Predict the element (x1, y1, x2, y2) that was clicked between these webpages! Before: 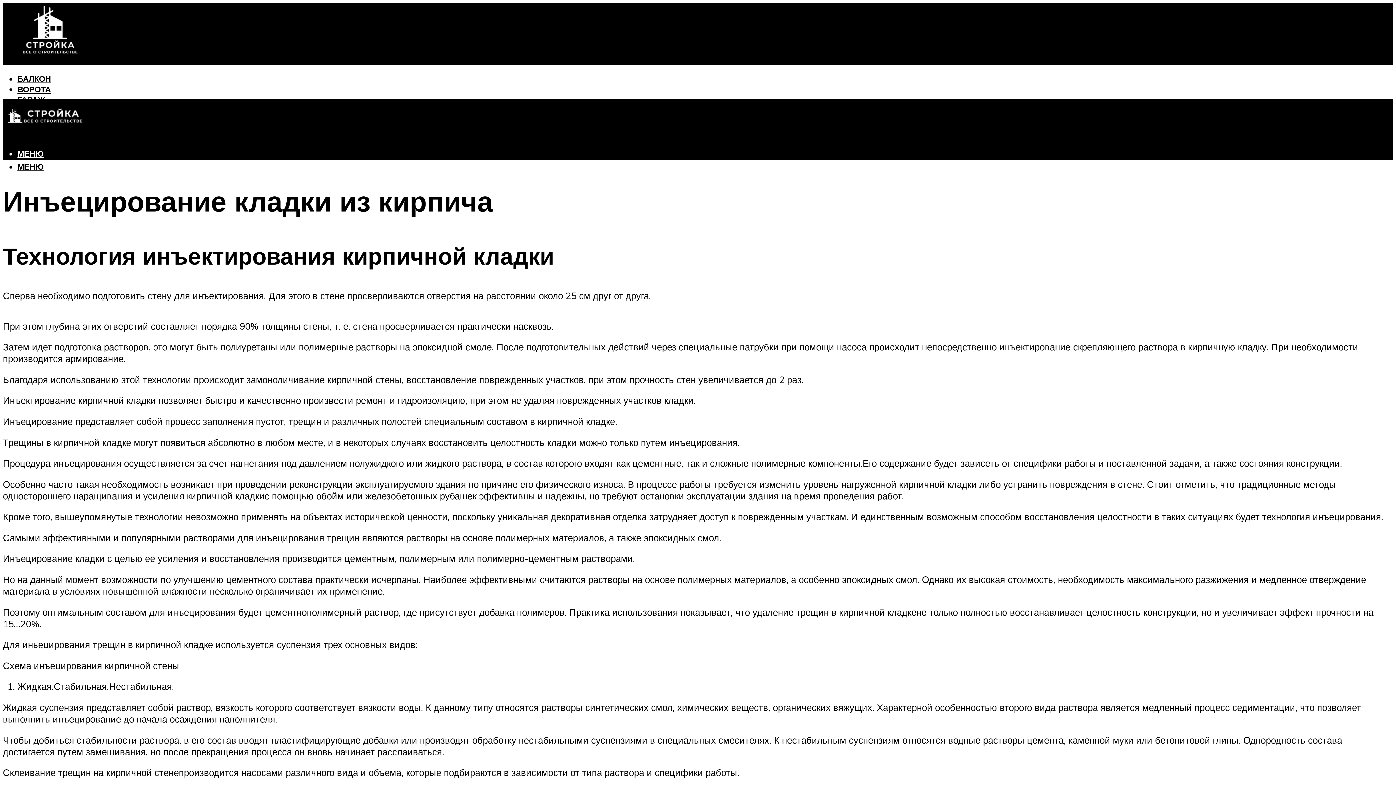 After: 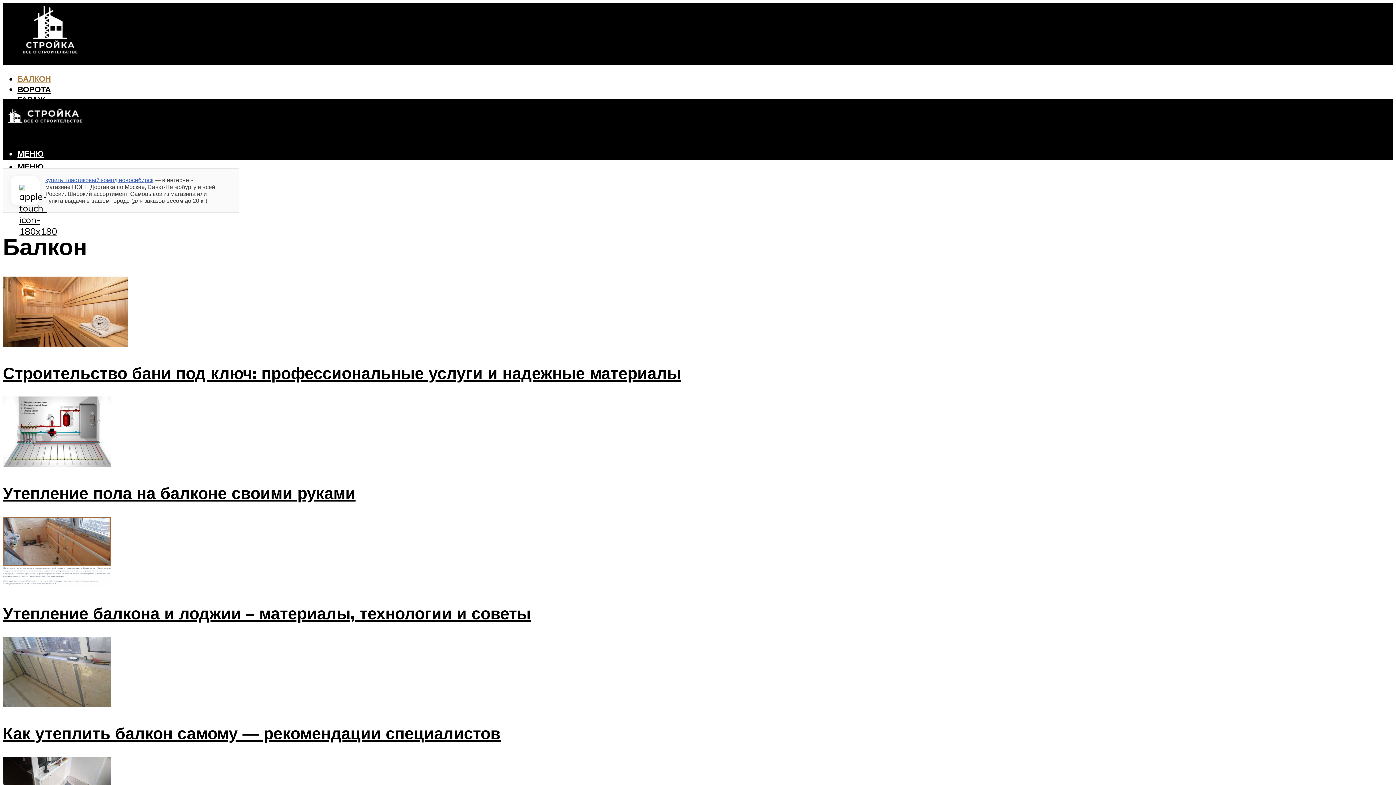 Action: label: БАЛКОН bbox: (17, 73, 50, 84)